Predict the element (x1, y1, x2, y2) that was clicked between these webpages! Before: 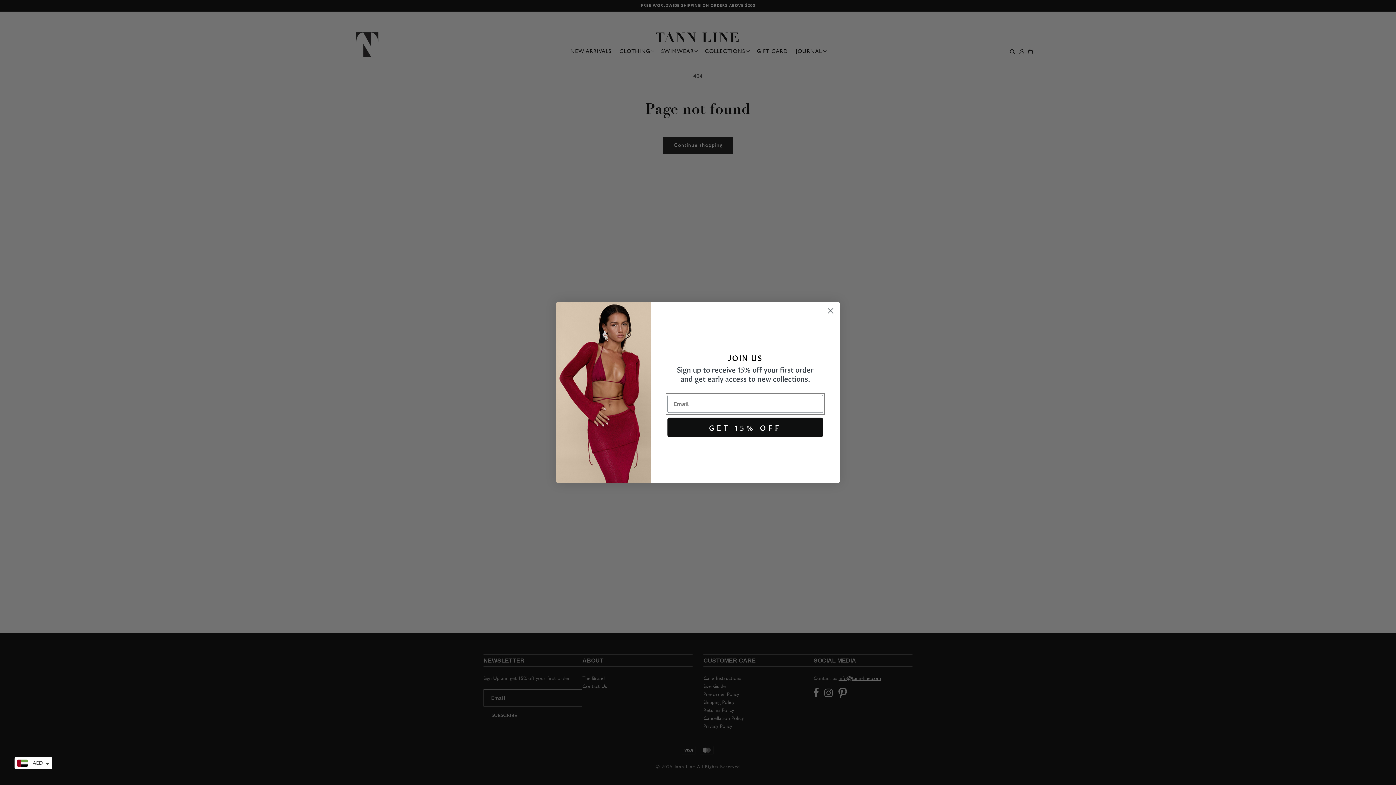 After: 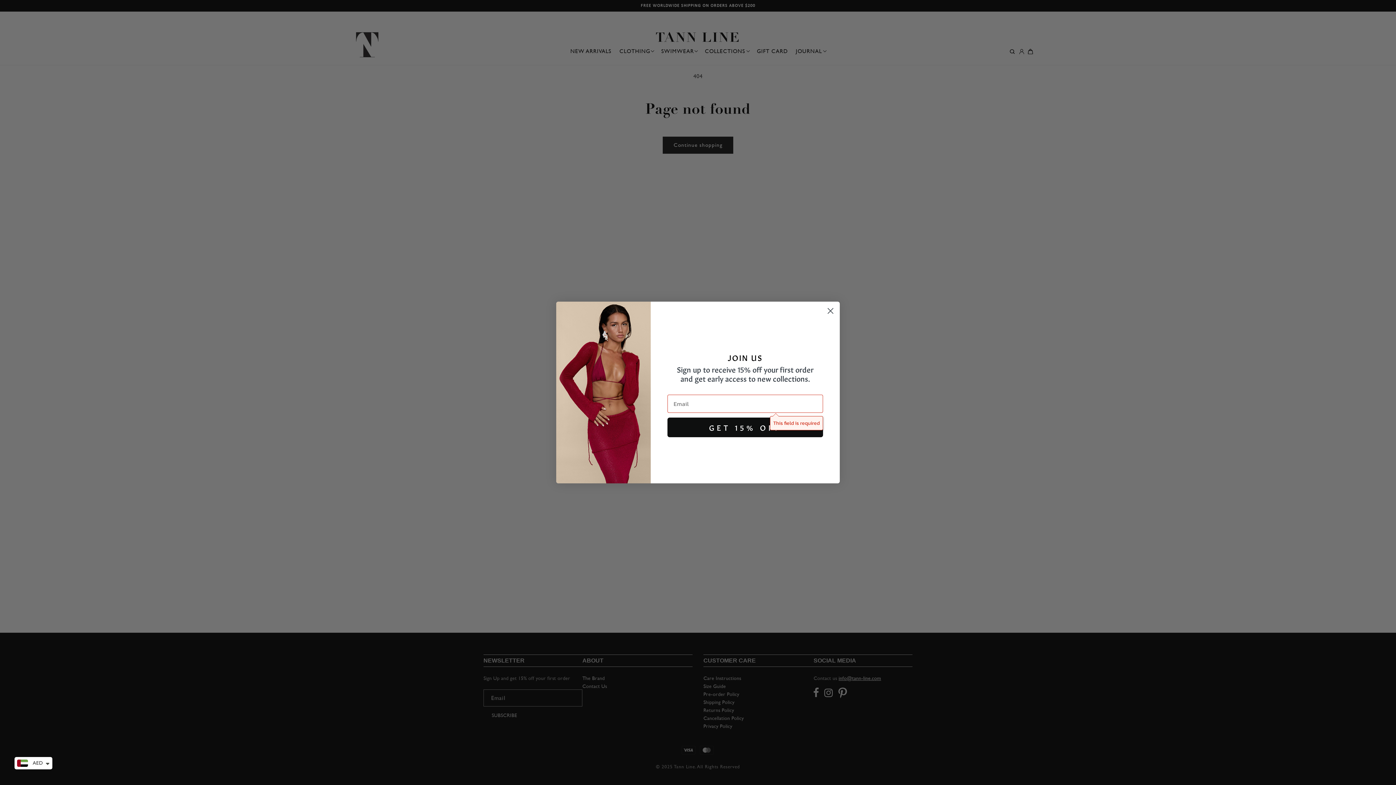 Action: label: GET 15% OFF bbox: (667, 417, 823, 437)